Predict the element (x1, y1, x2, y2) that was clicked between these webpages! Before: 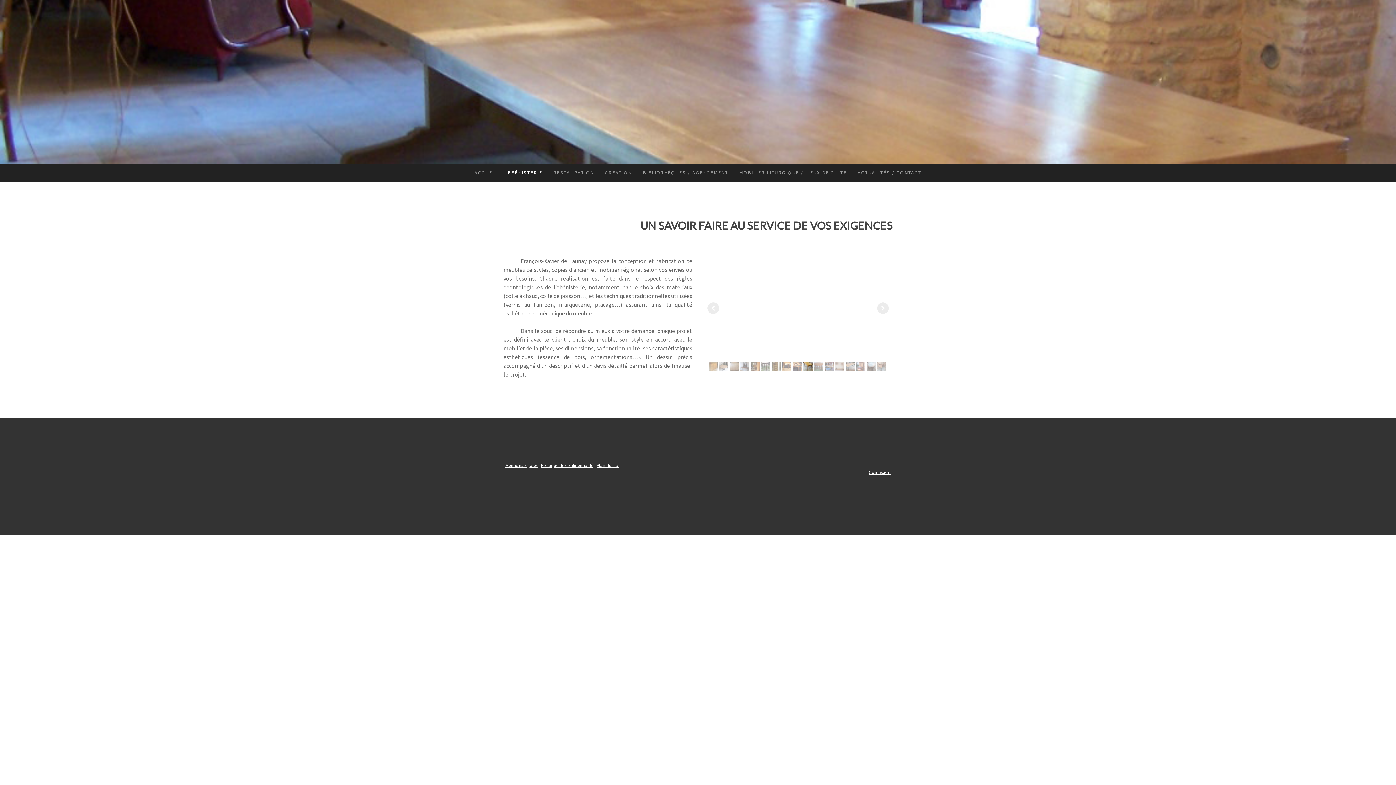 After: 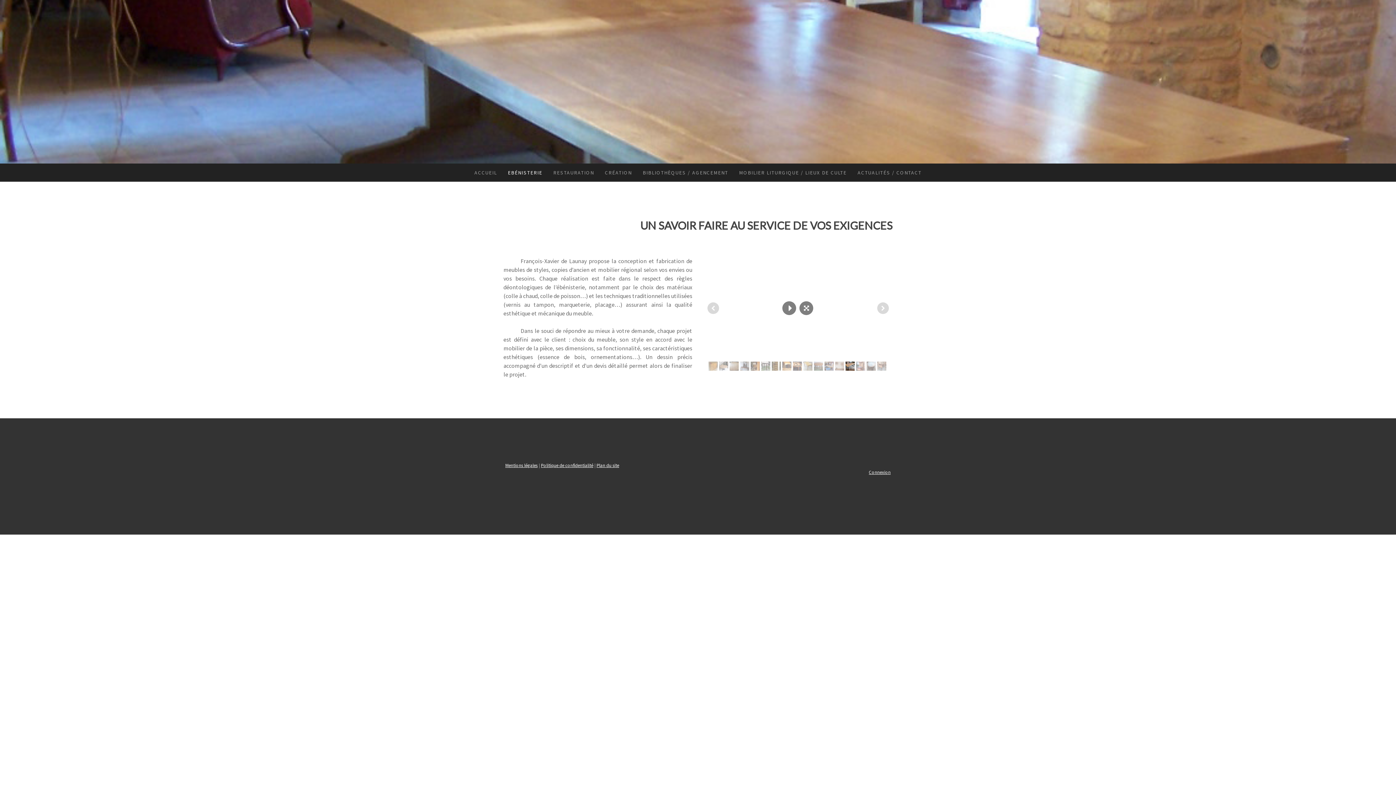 Action: bbox: (845, 361, 854, 370)